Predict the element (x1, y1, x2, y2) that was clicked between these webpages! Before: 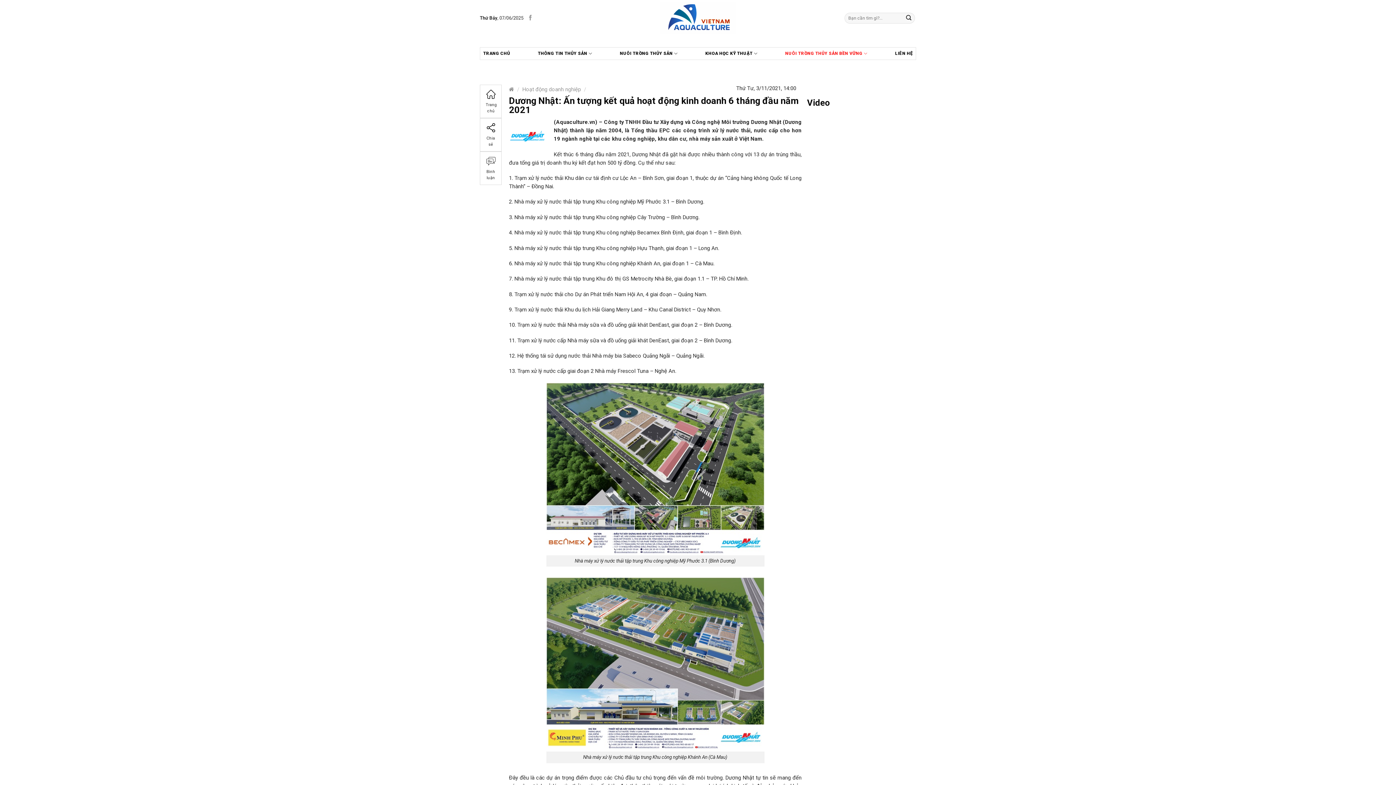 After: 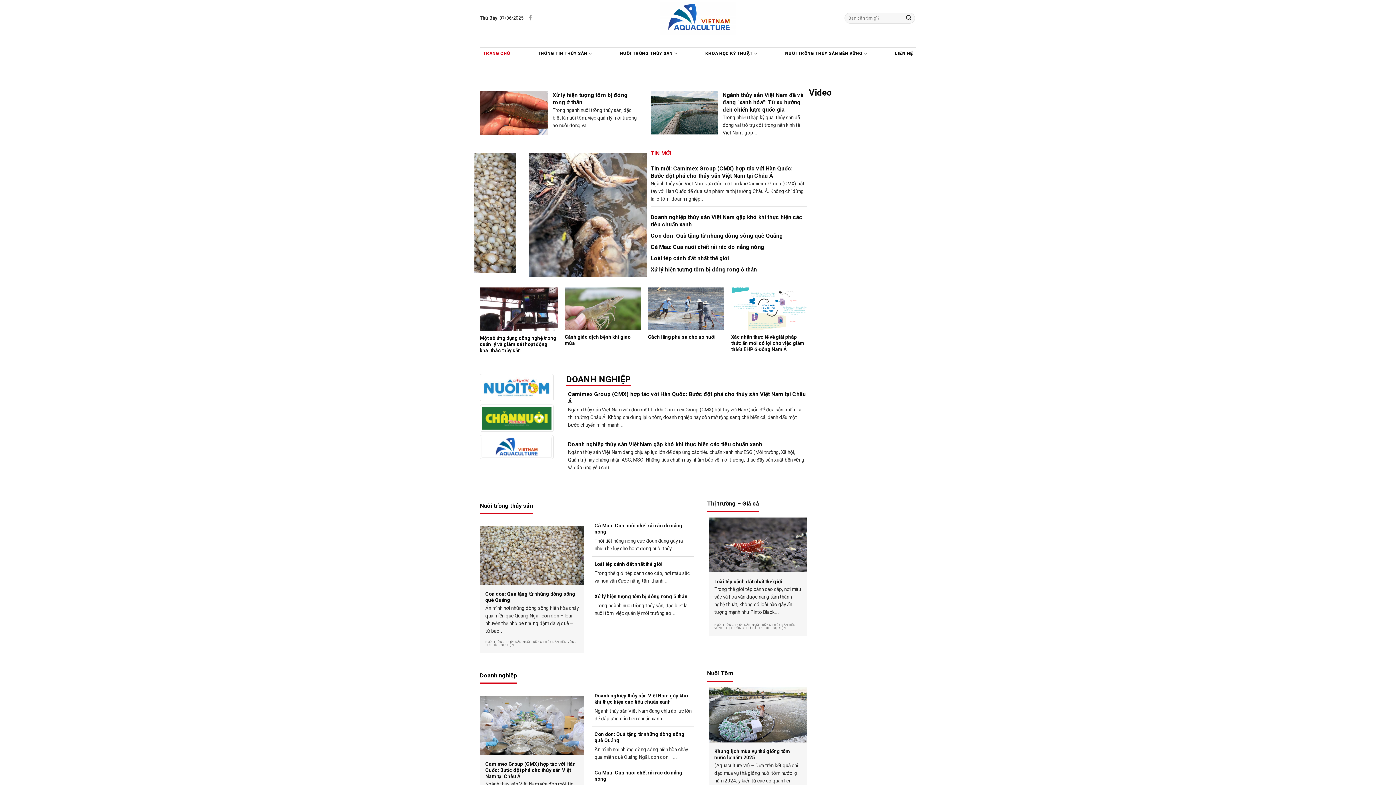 Action: bbox: (634, 0, 762, 36)